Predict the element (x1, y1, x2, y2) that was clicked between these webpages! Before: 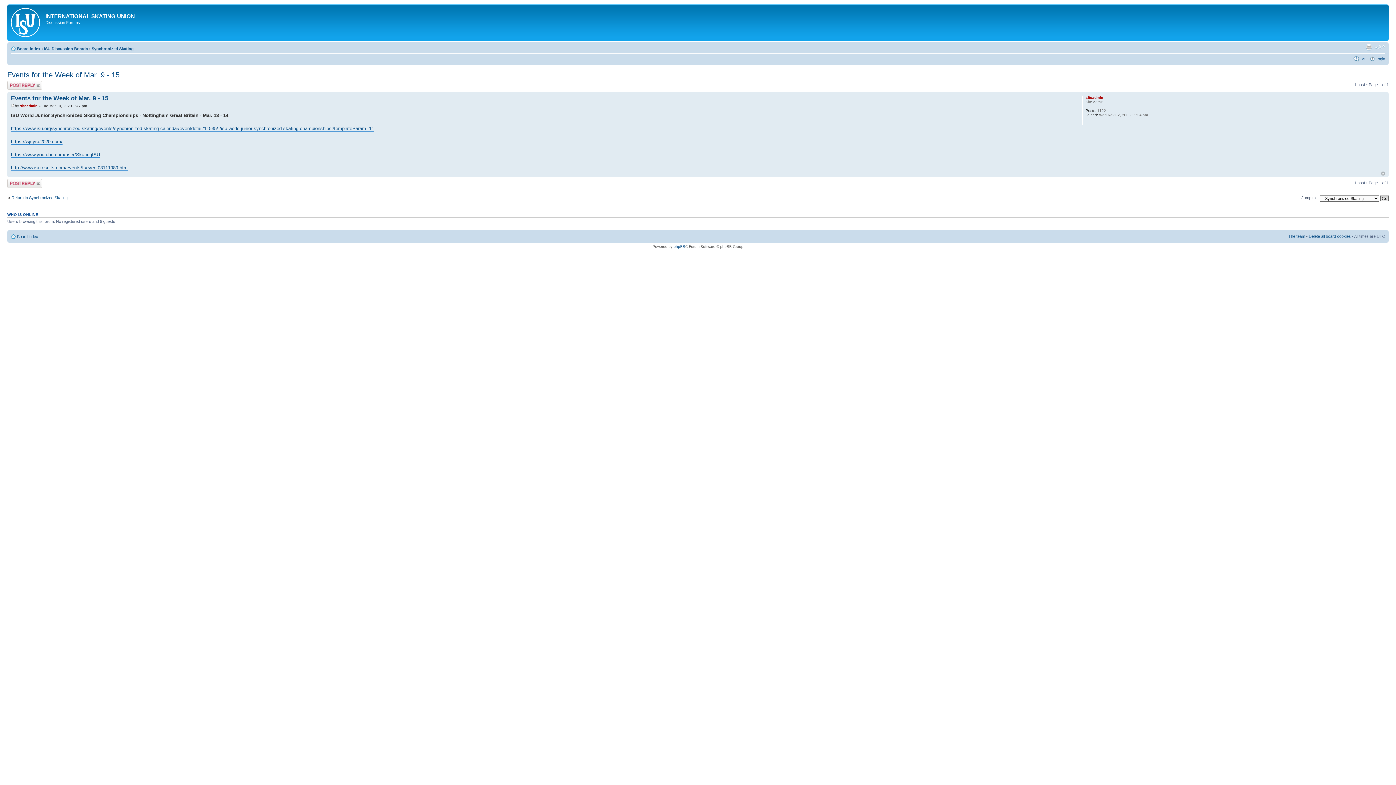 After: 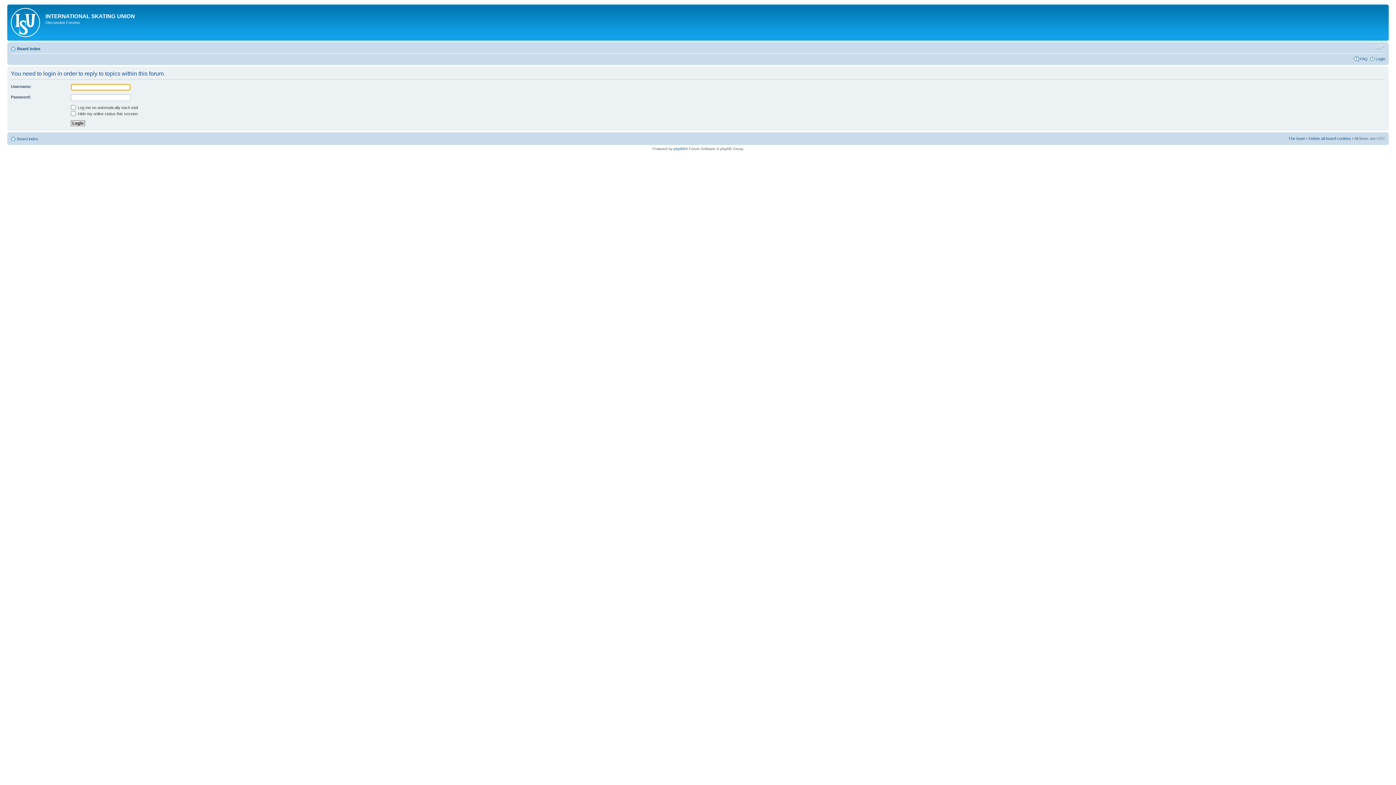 Action: label: Post a reply bbox: (7, 80, 42, 89)